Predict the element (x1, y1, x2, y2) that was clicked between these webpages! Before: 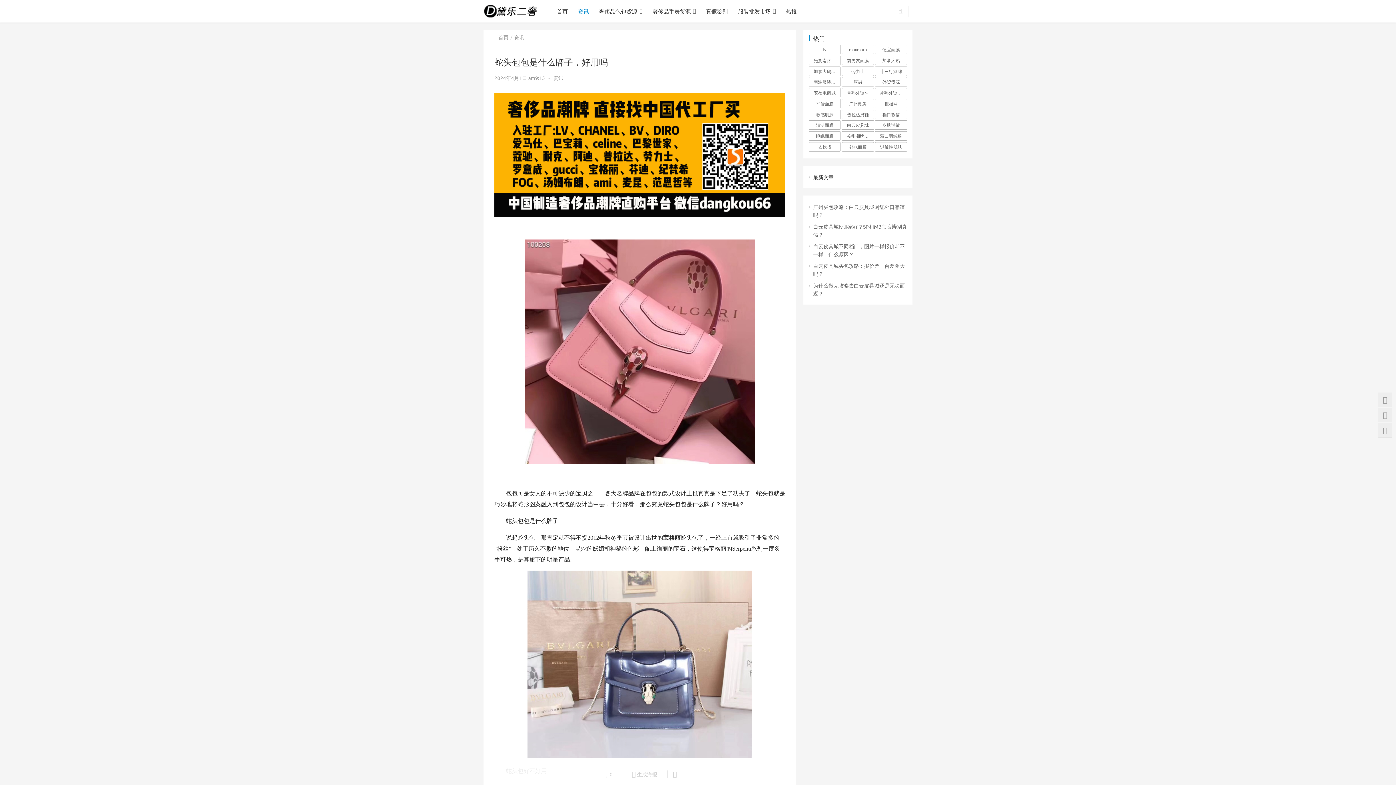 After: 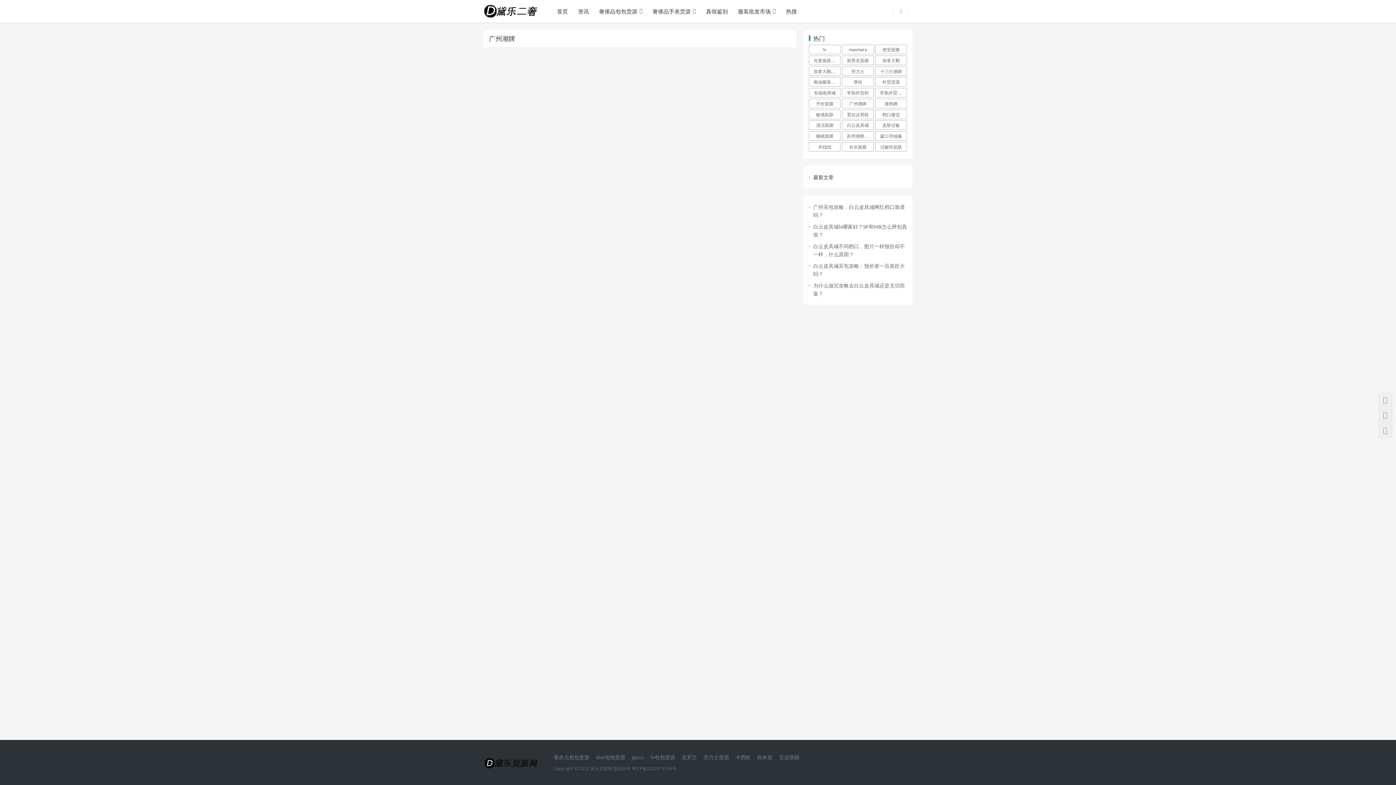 Action: label: 广州潮牌 (8,001个项目) bbox: (842, 98, 874, 108)